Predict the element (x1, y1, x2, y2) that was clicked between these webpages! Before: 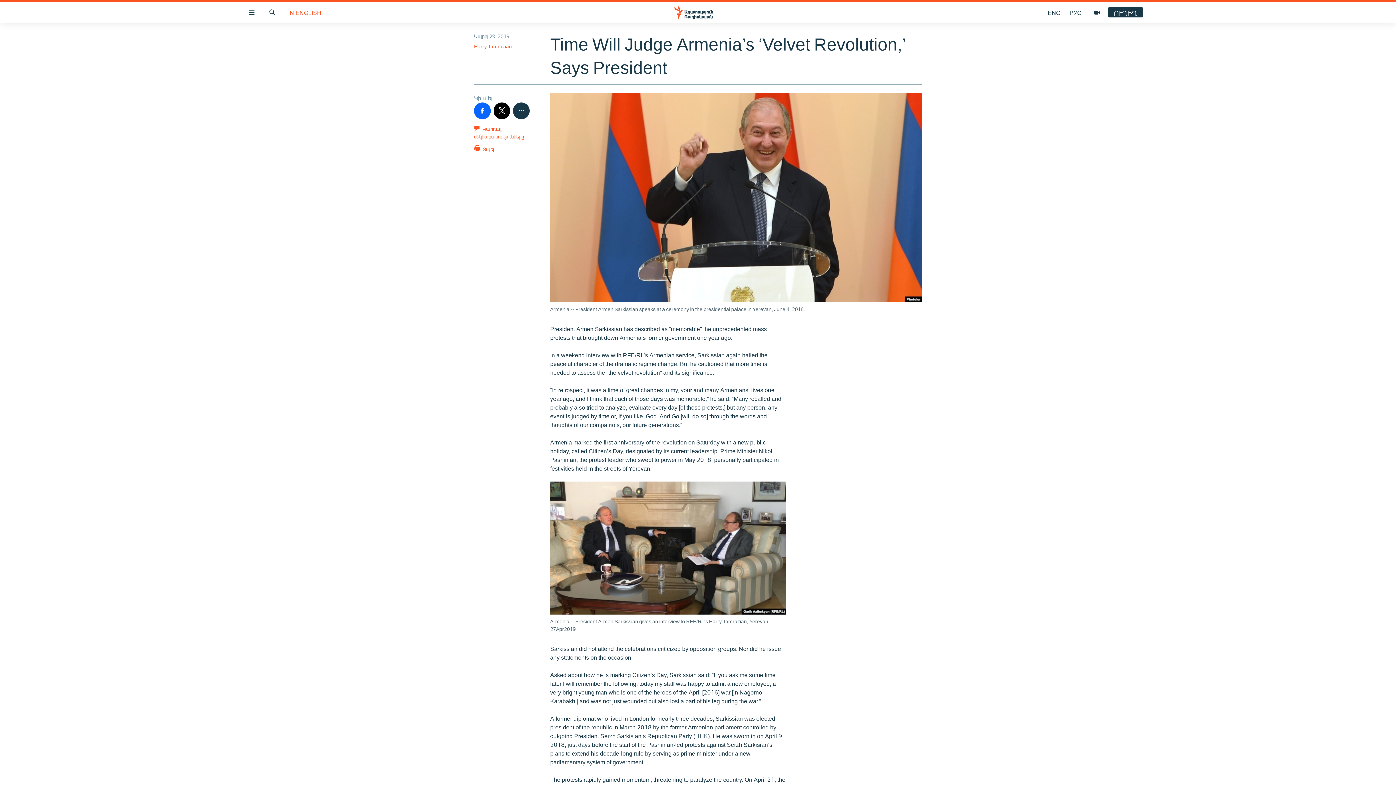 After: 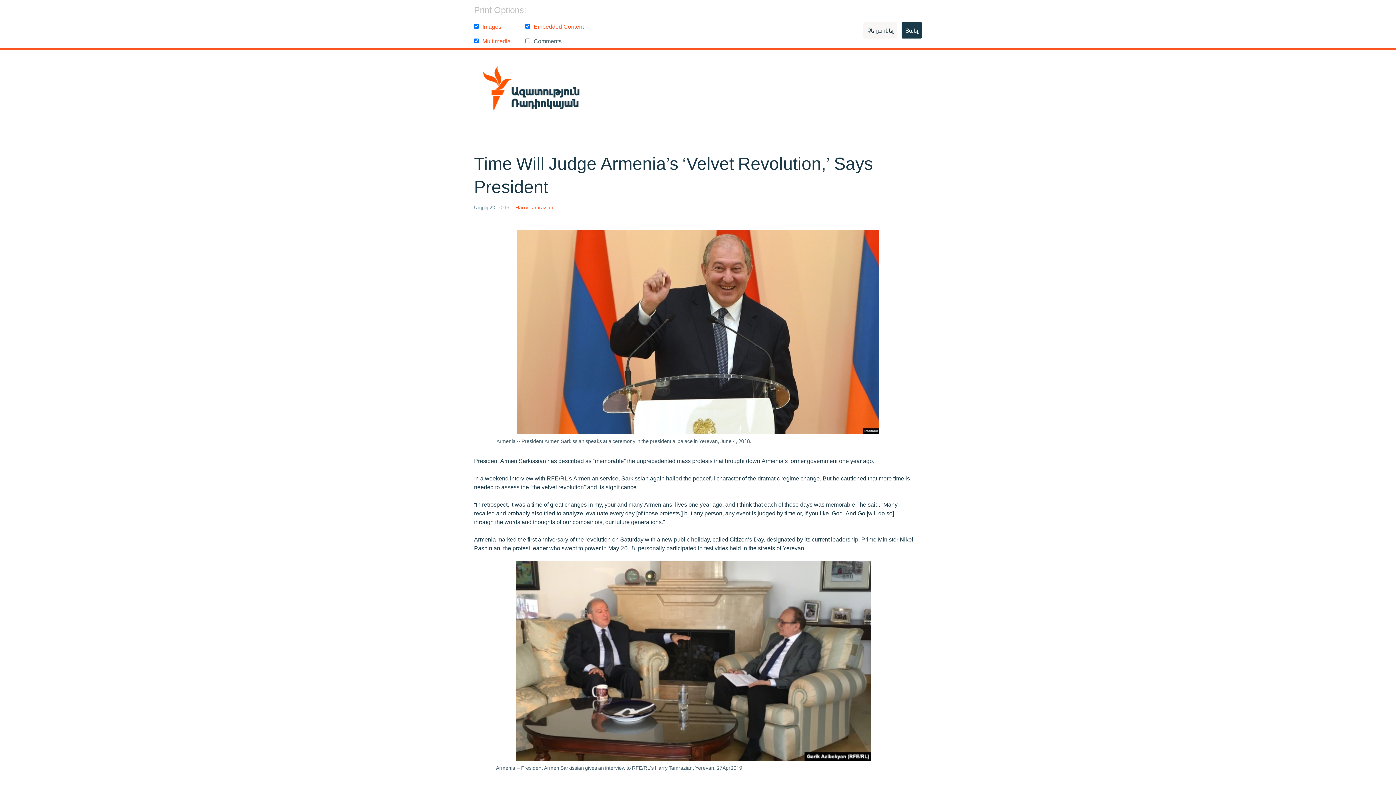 Action: label:  Տպել bbox: (474, 144, 494, 157)